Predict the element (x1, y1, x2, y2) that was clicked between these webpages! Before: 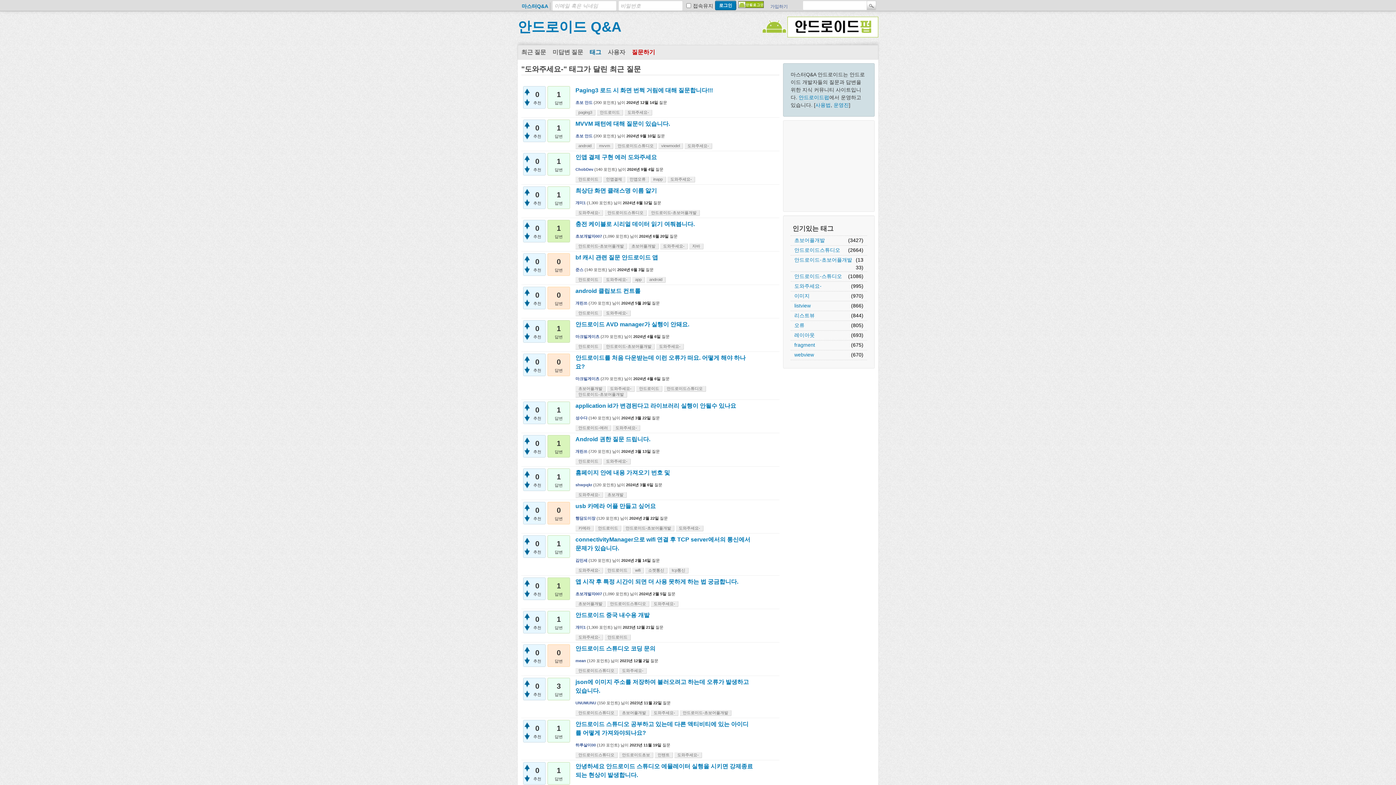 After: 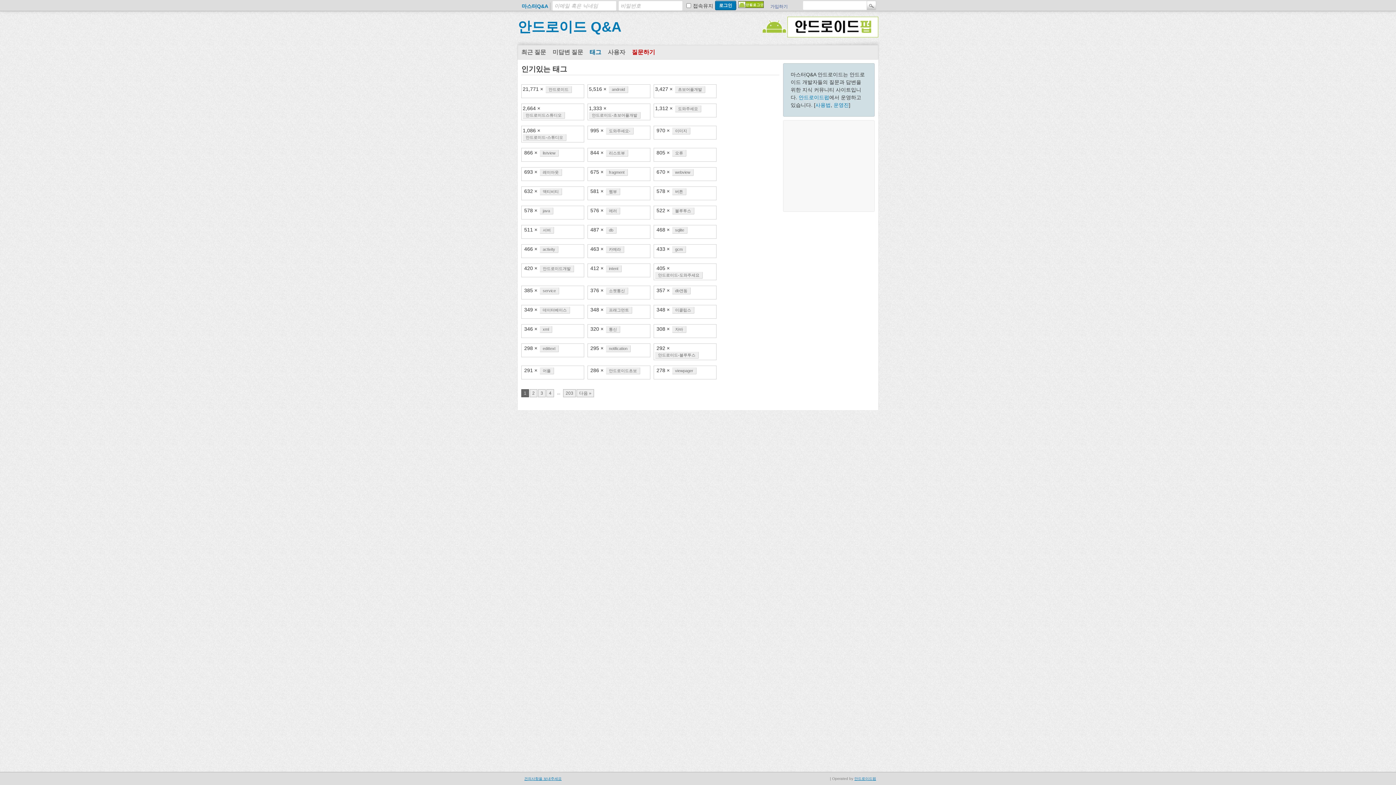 Action: label: 태그 bbox: (586, 45, 604, 59)